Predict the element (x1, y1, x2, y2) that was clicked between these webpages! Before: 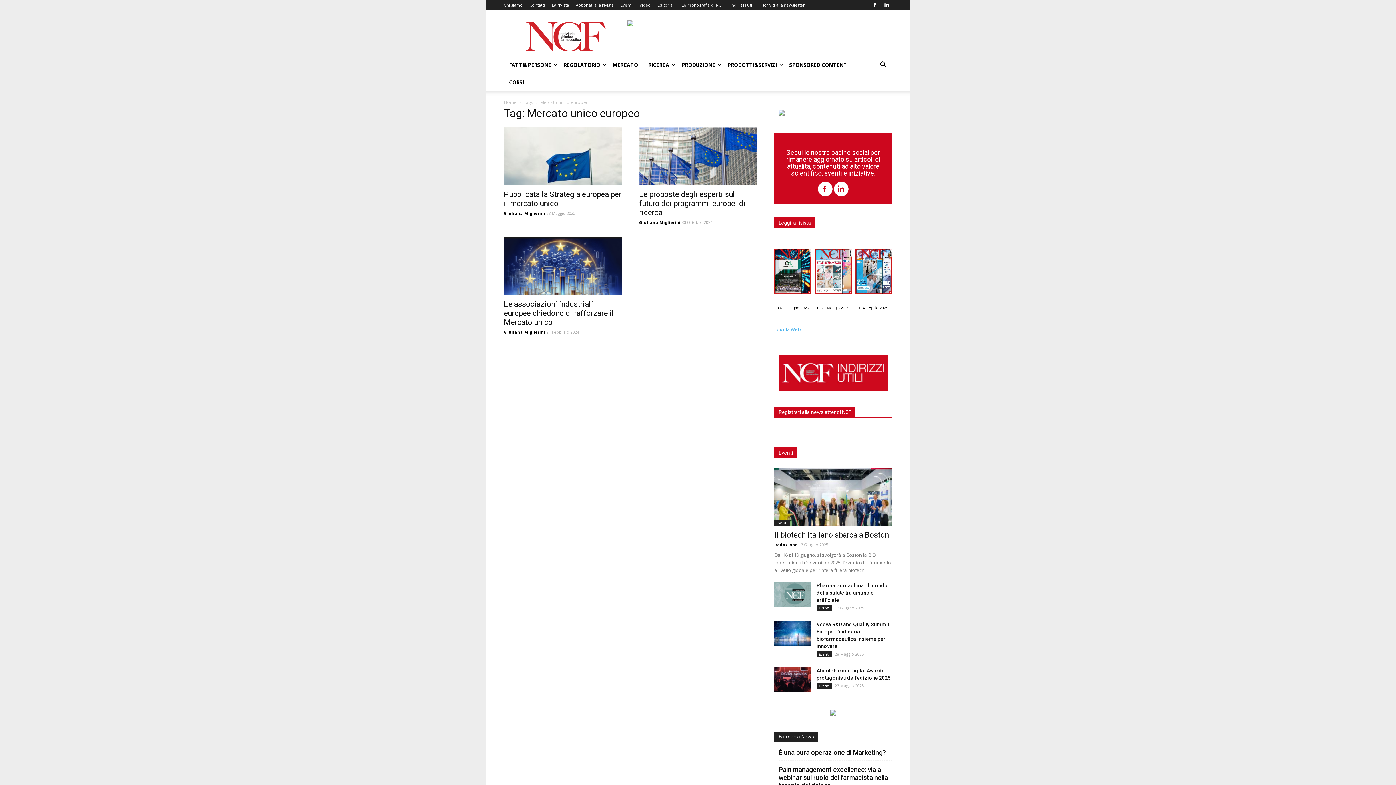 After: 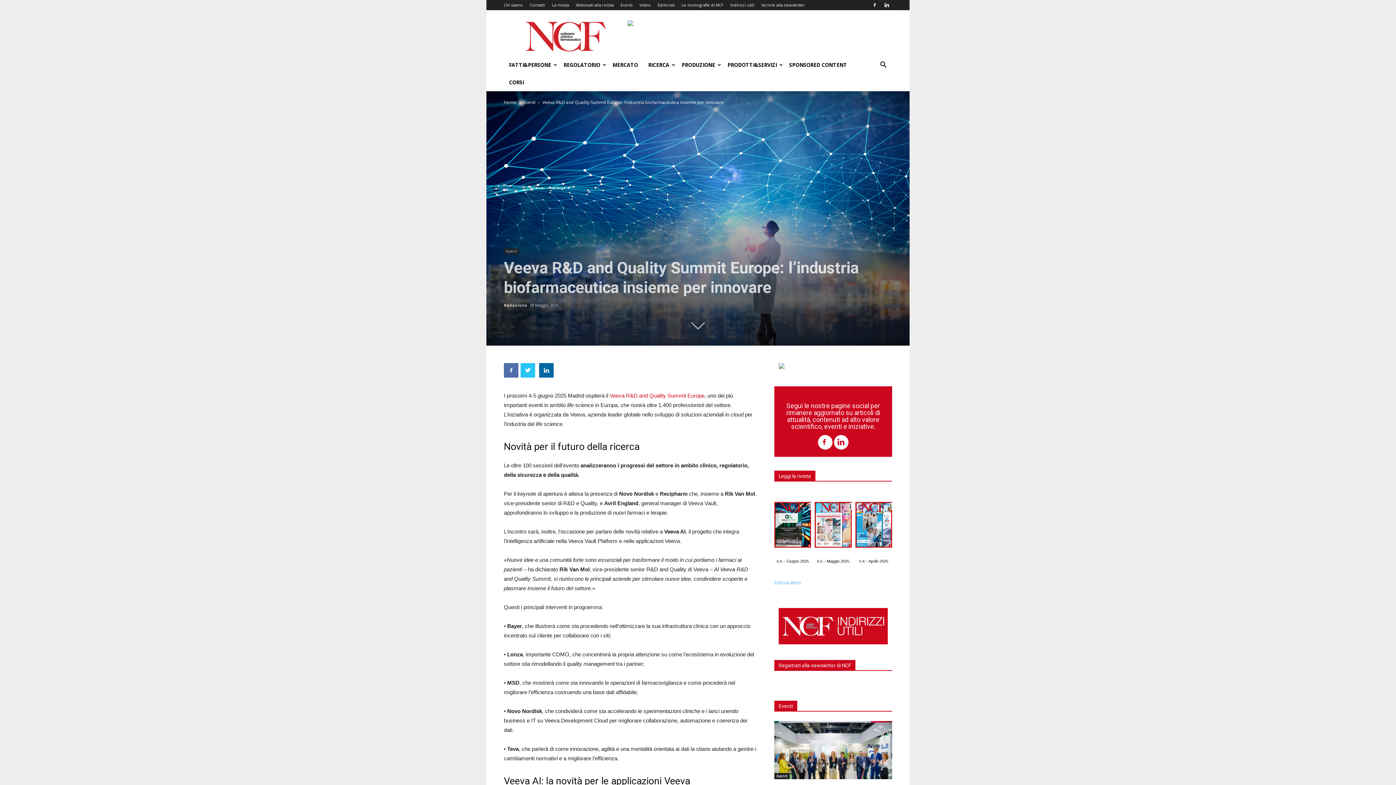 Action: bbox: (774, 620, 810, 646)